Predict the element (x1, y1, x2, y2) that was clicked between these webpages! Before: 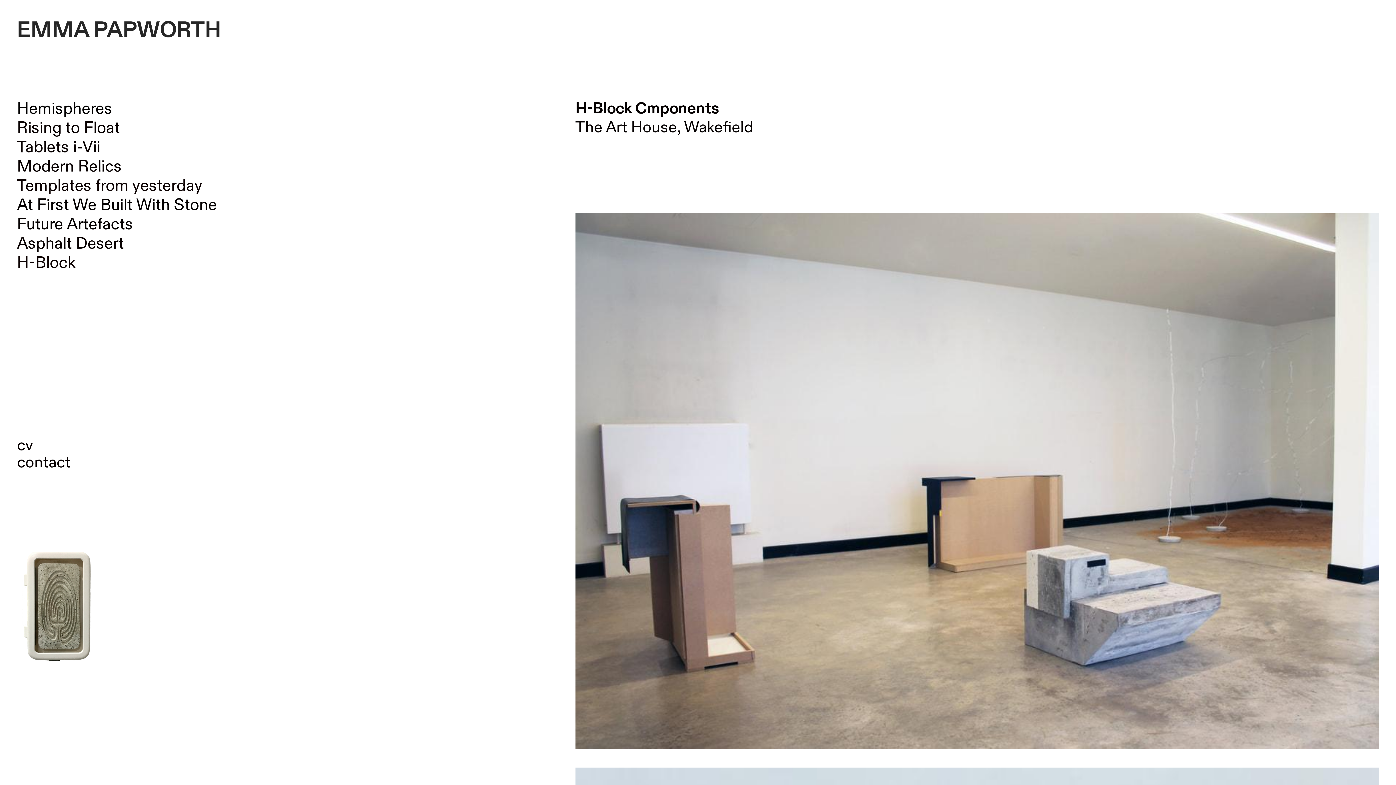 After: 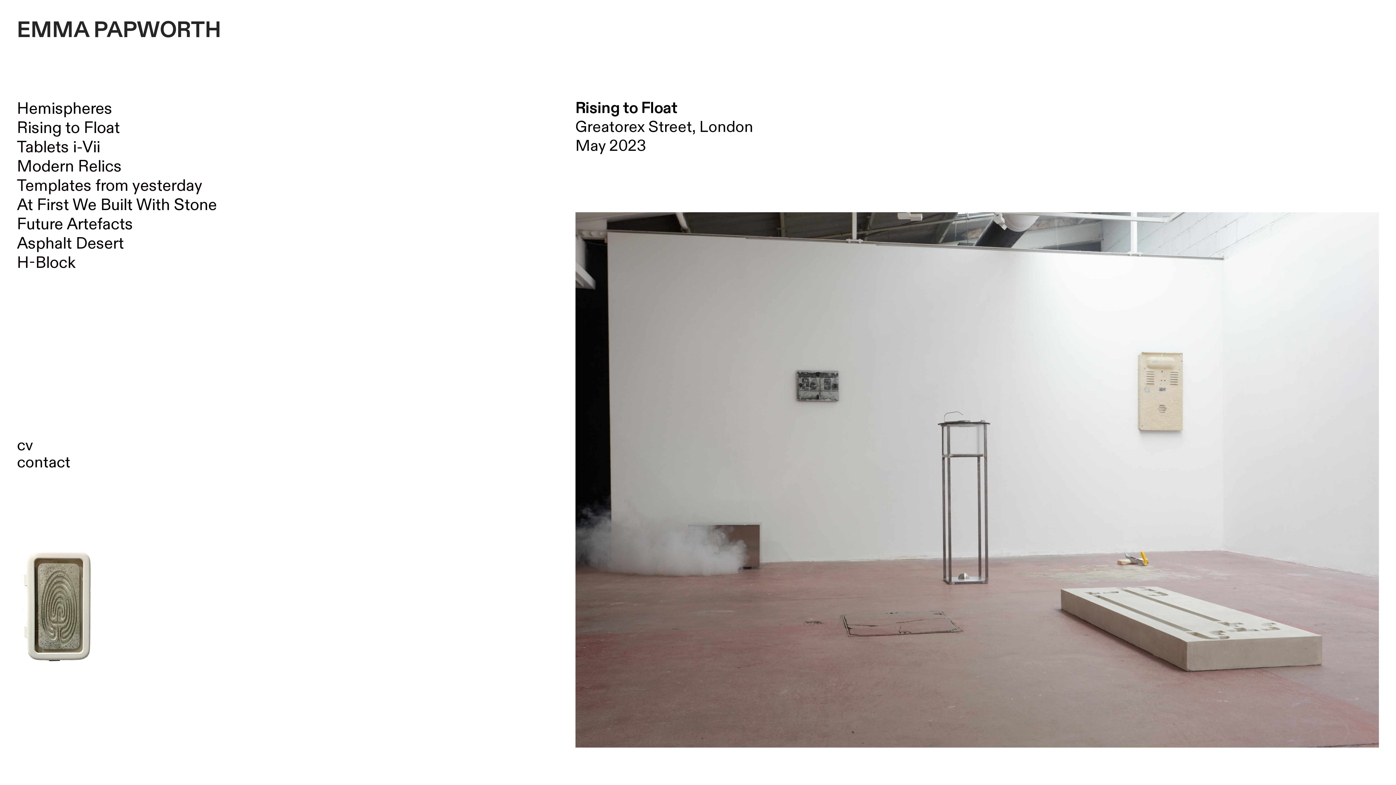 Action: label: Rising to Float bbox: (16, 117, 119, 138)